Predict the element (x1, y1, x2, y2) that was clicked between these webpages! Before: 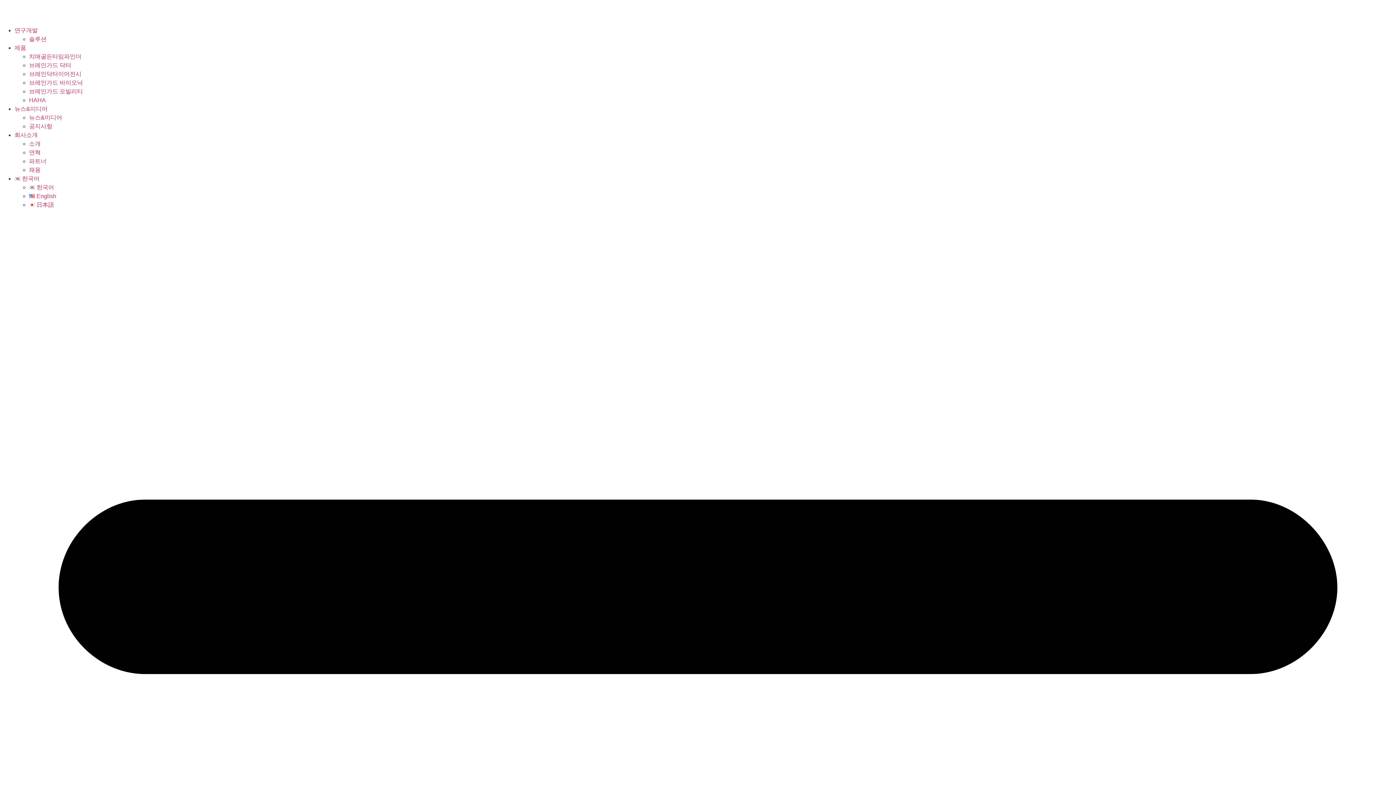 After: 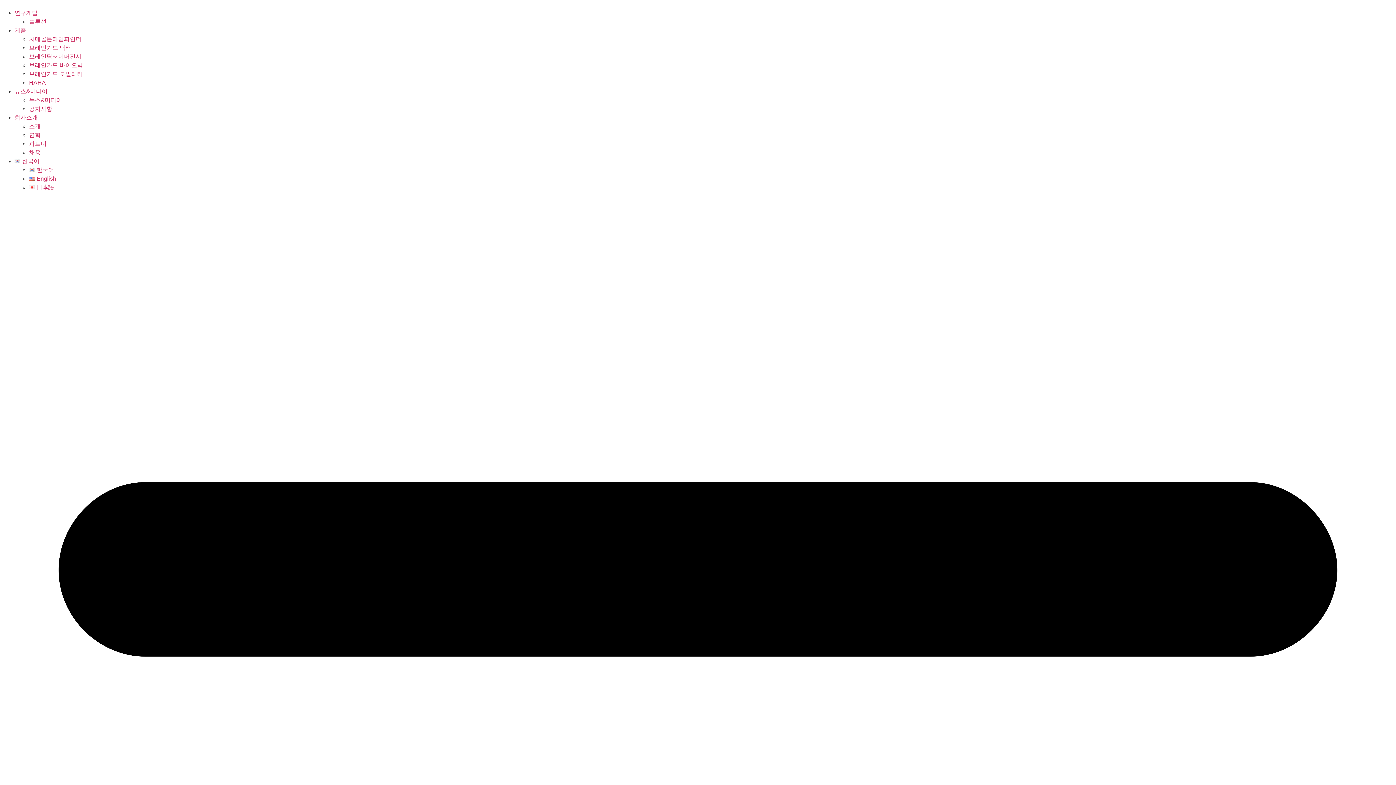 Action: bbox: (29, 114, 62, 120) label: 뉴스&미디어